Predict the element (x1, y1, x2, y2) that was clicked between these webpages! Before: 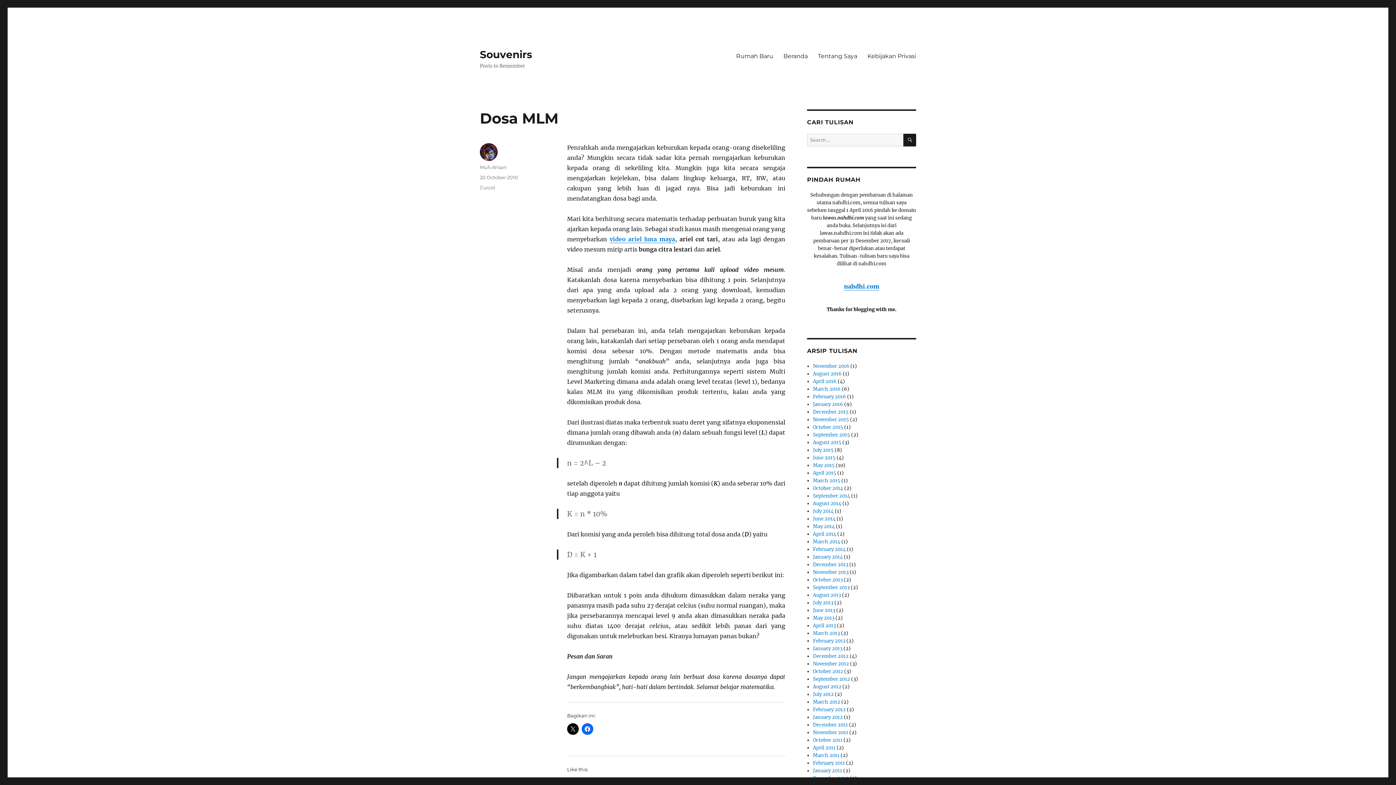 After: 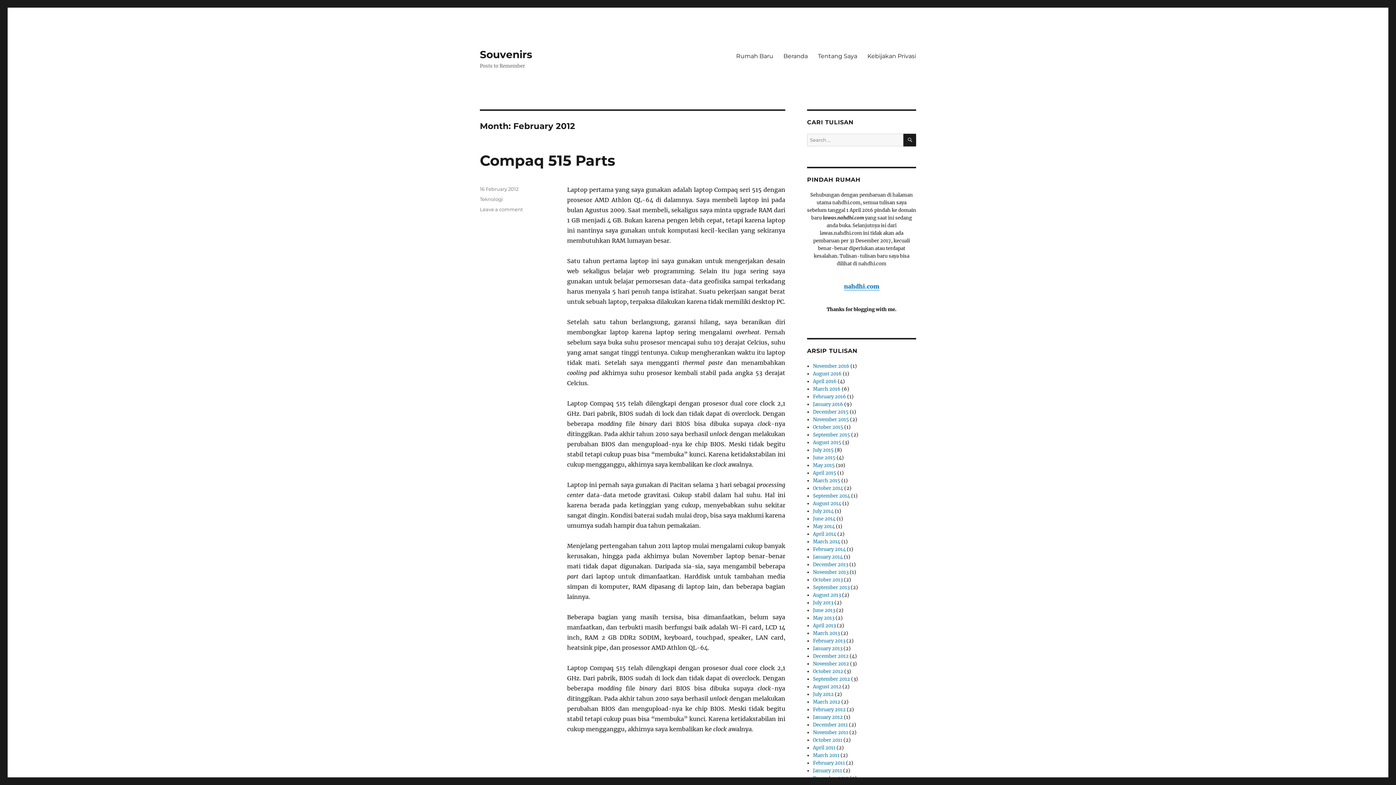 Action: bbox: (813, 706, 845, 713) label: February 2012